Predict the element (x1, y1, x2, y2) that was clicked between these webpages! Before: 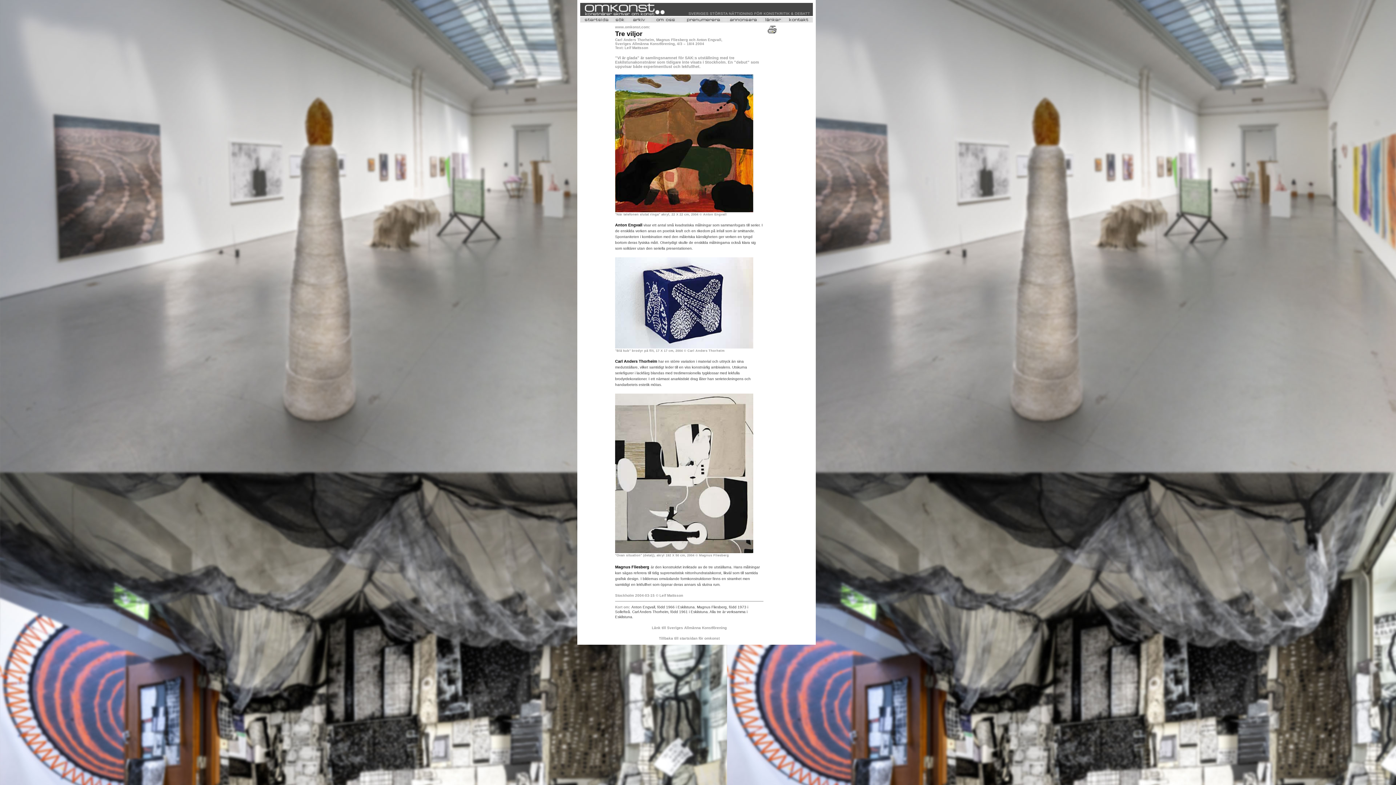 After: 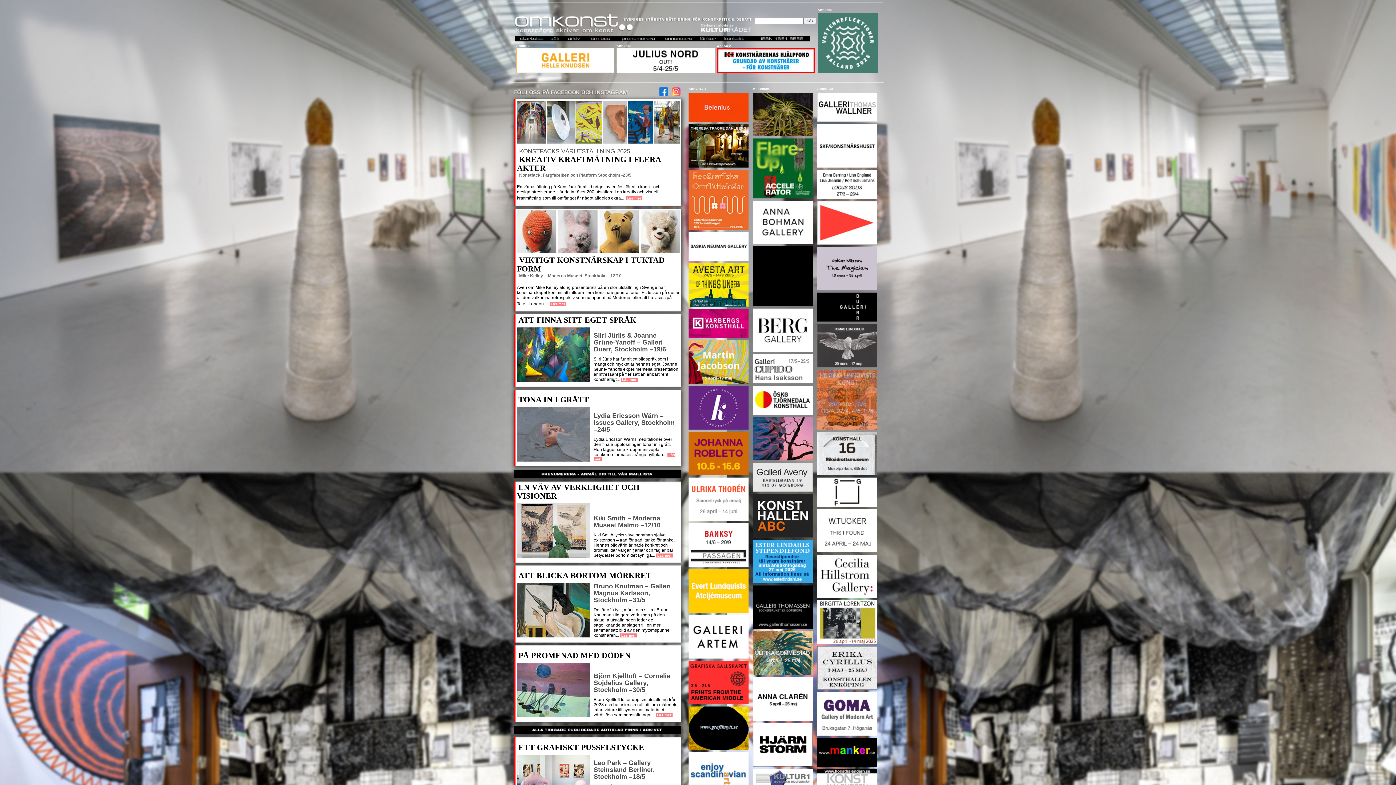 Action: bbox: (581, 19, 609, 23)